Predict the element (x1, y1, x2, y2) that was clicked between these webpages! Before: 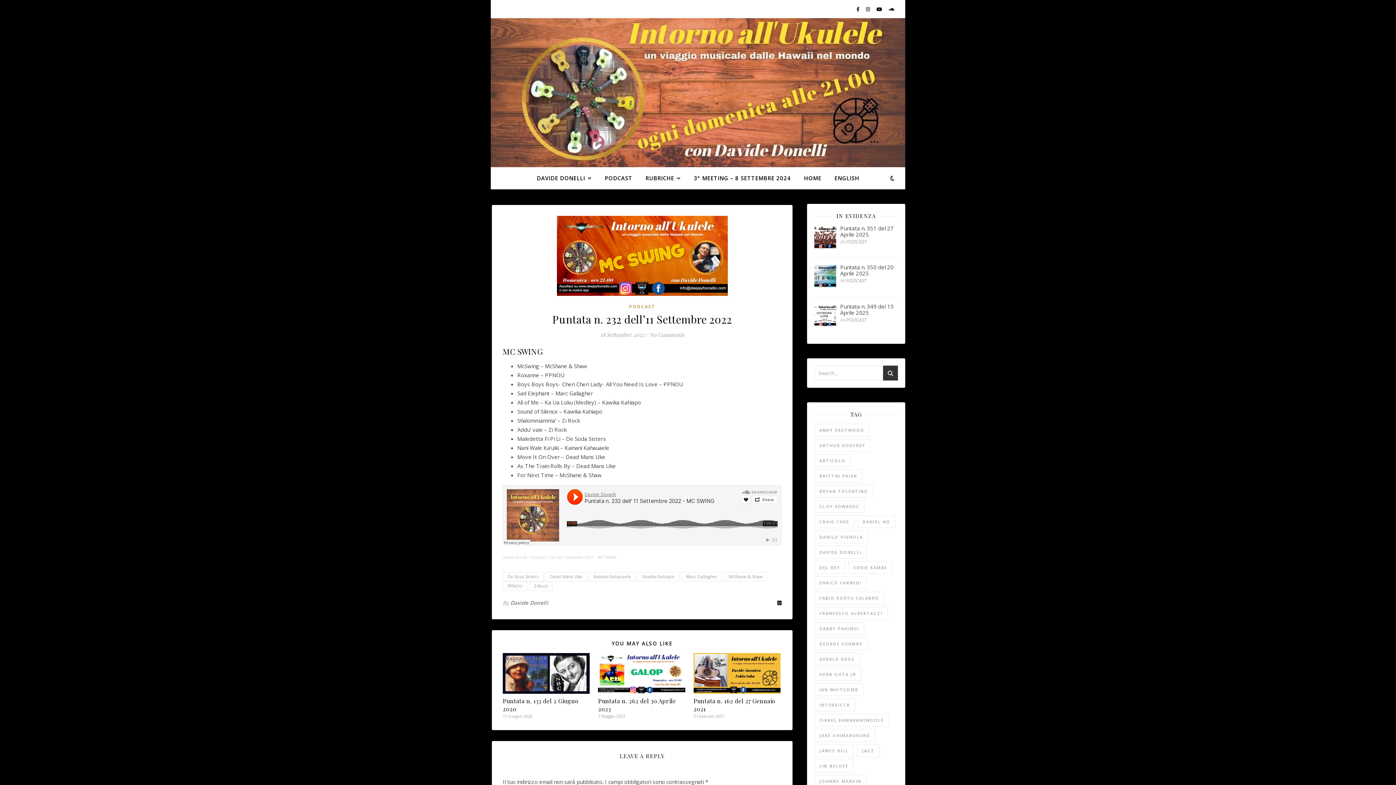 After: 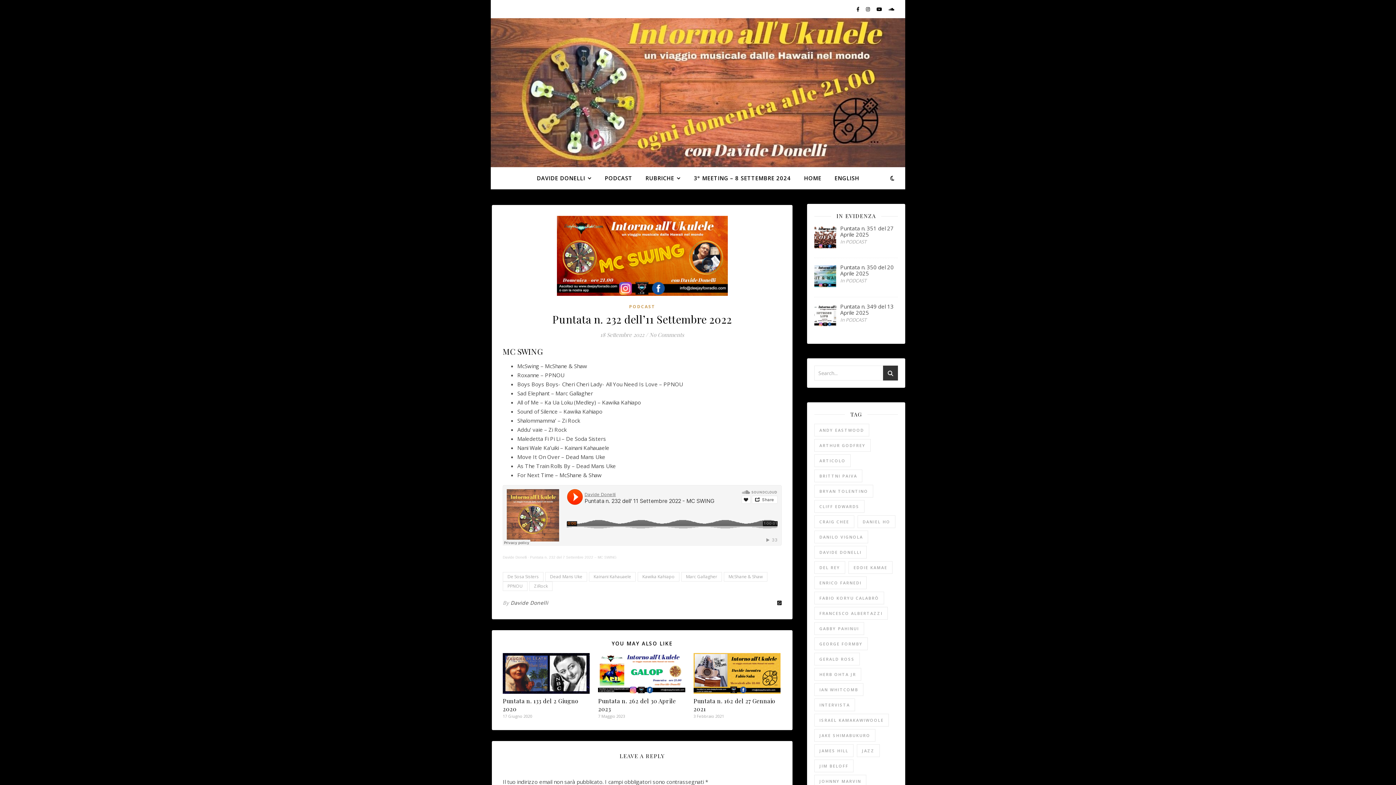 Action: label: Davide Donelli bbox: (502, 555, 526, 559)